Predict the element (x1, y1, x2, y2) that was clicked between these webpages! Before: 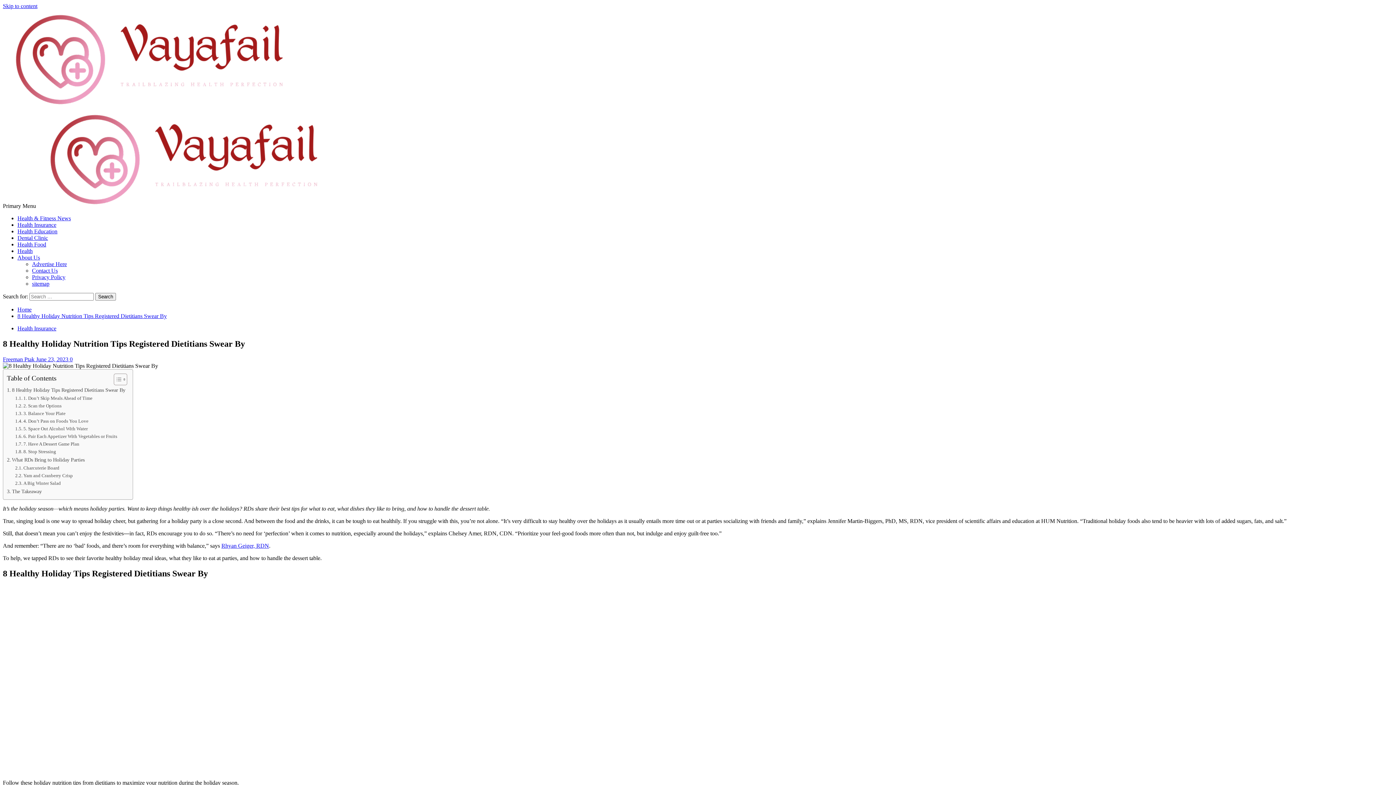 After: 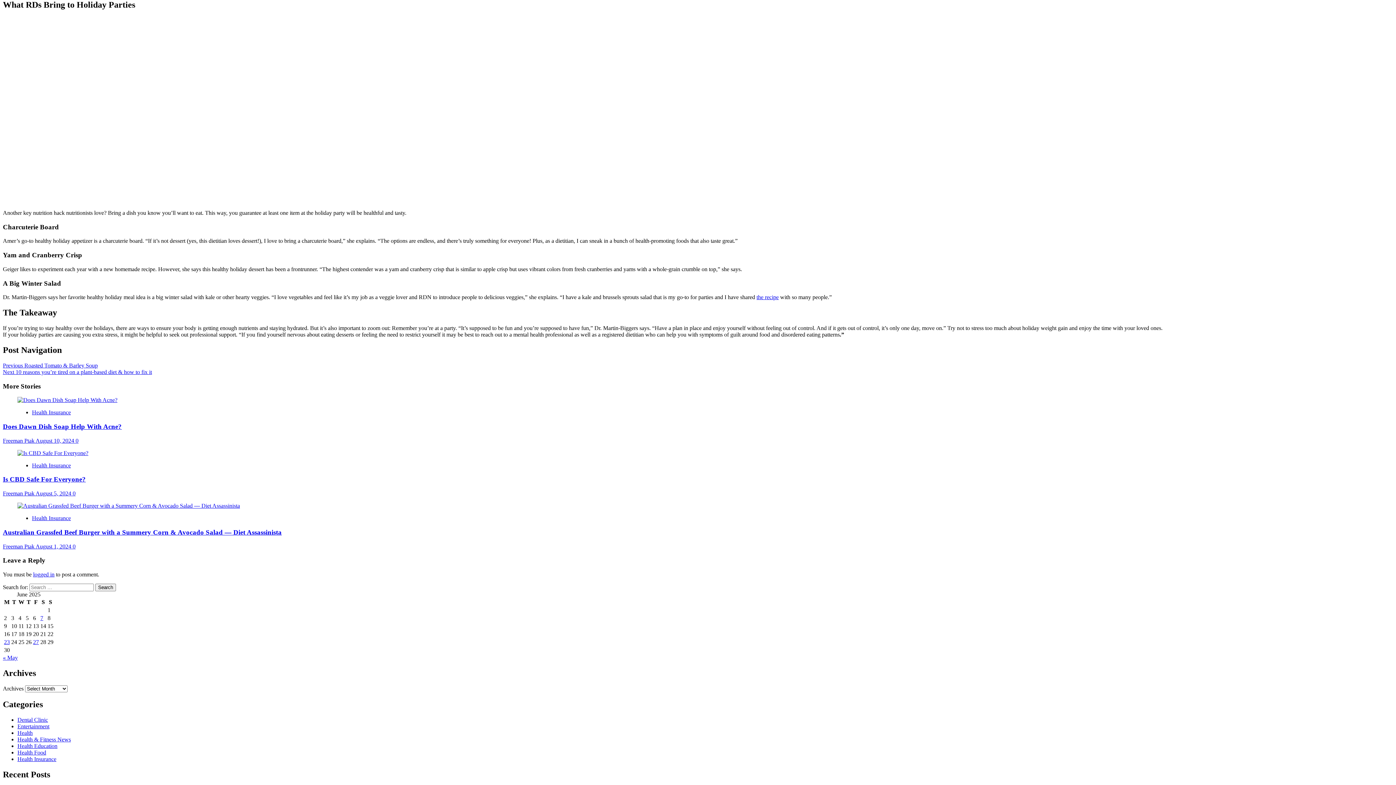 Action: label: What RDs Bring to Holiday Parties bbox: (6, 455, 84, 464)